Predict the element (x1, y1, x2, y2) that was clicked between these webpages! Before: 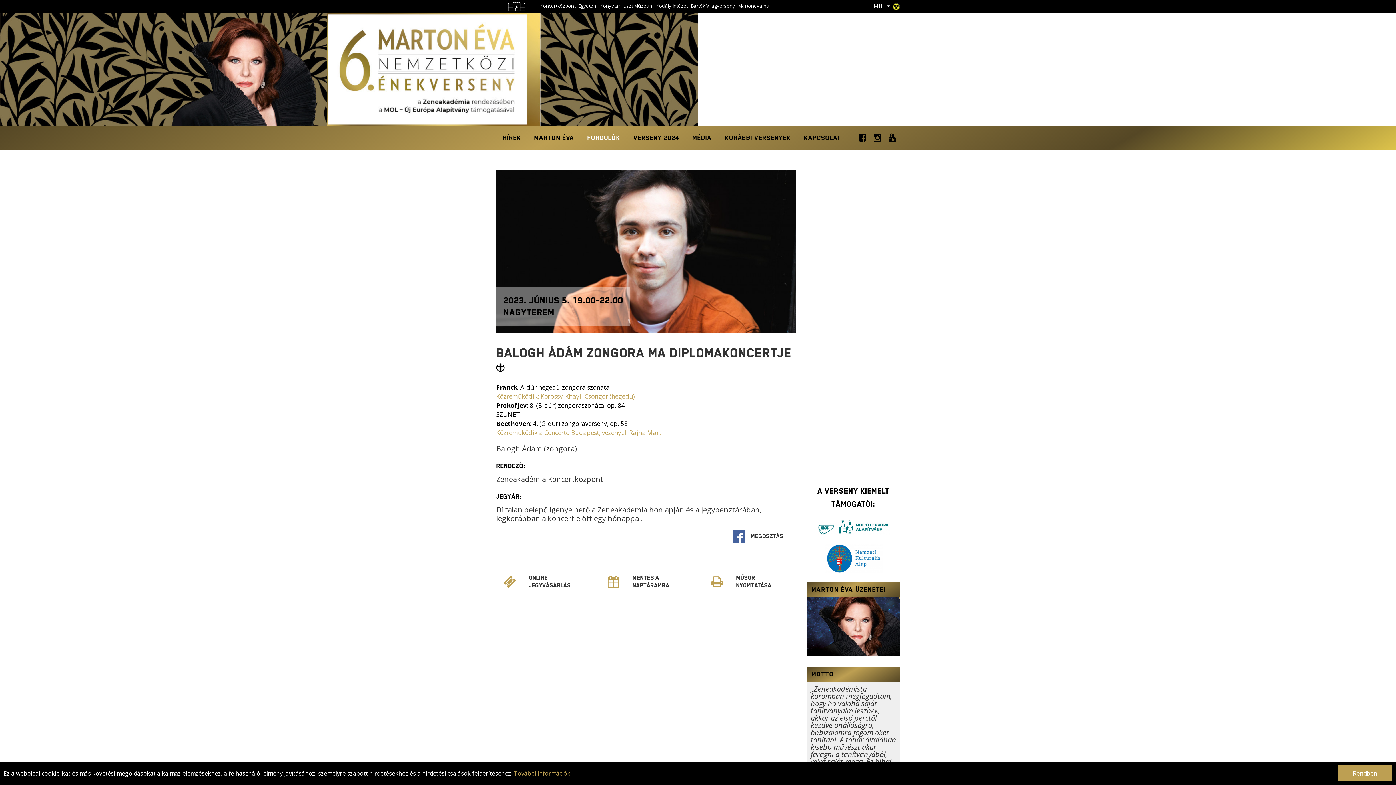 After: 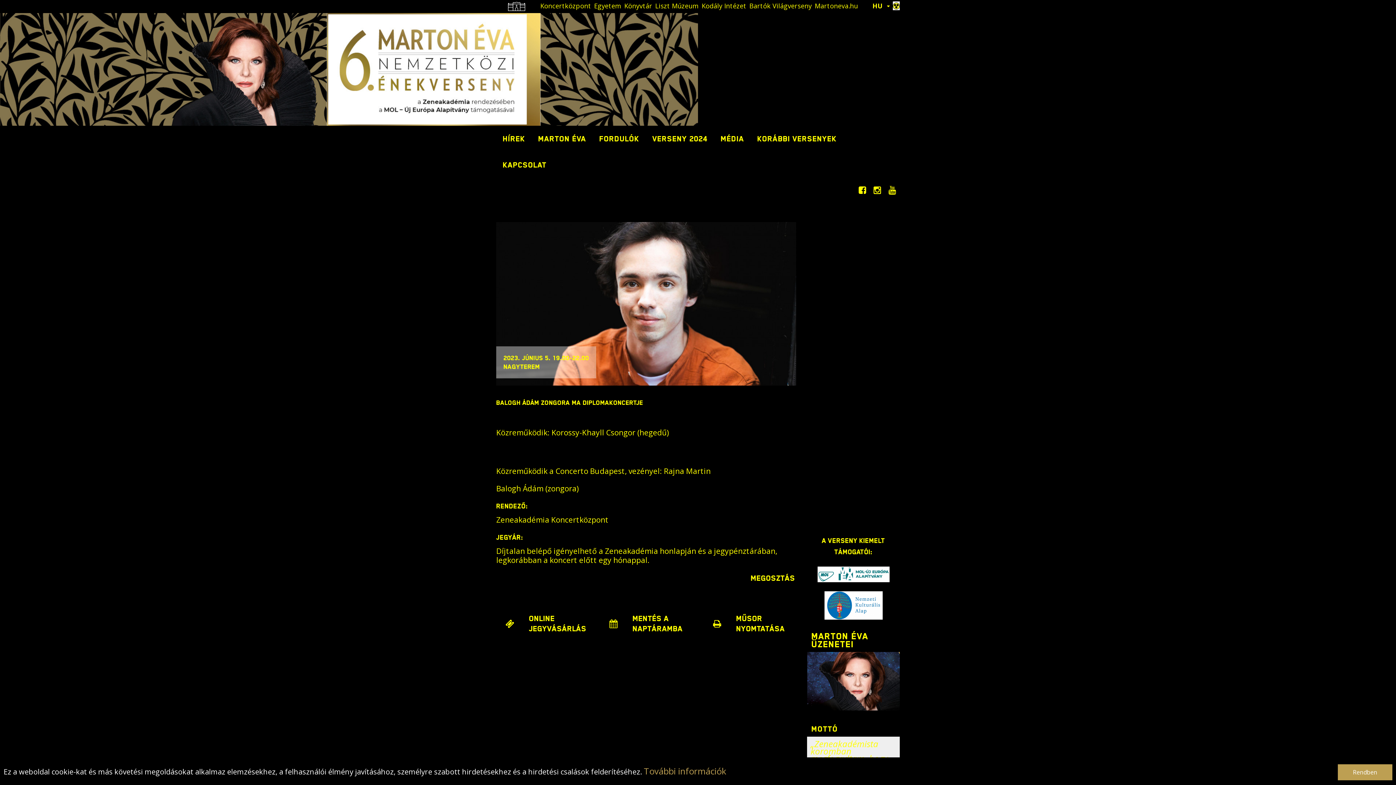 Action: bbox: (893, 3, 900, 9)